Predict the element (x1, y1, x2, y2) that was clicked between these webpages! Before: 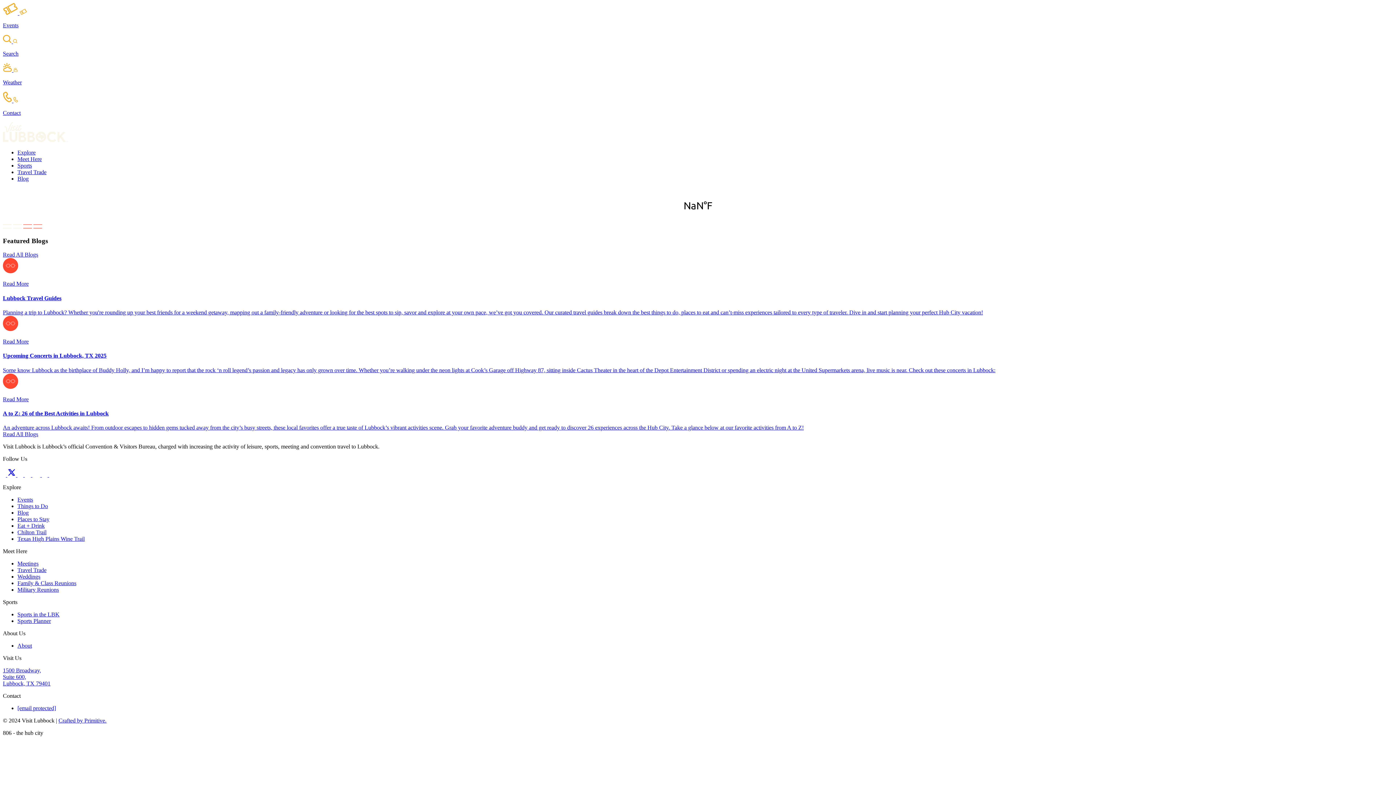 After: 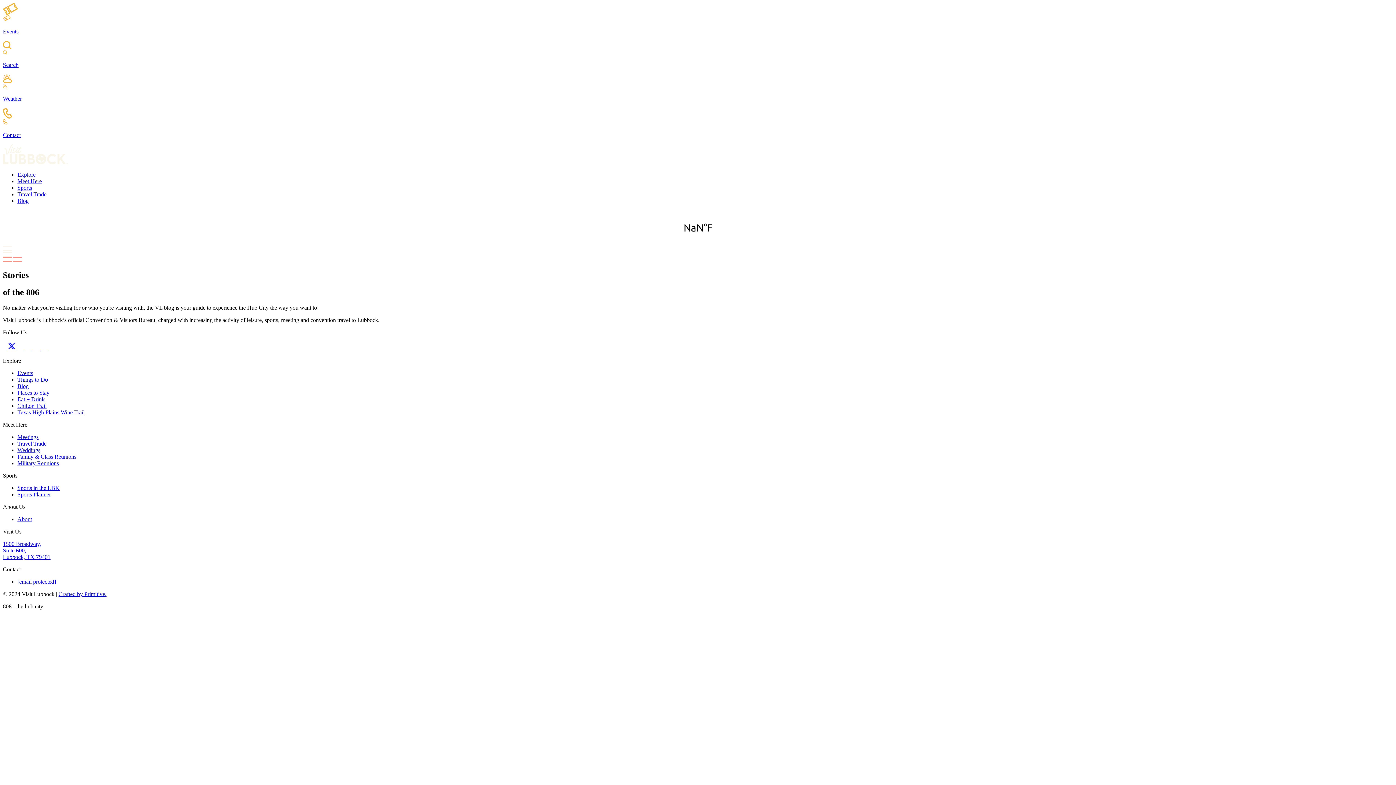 Action: label: Blog bbox: (17, 175, 28, 181)